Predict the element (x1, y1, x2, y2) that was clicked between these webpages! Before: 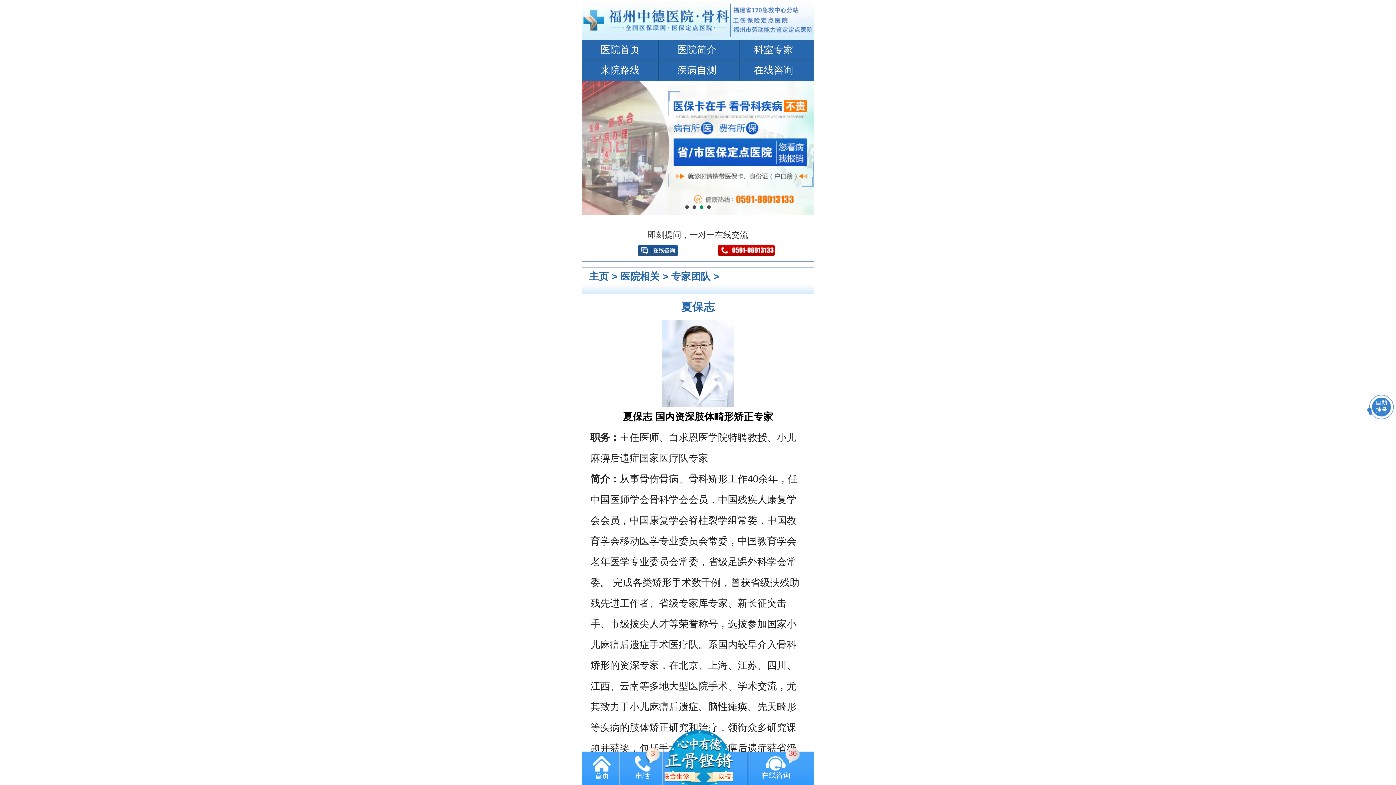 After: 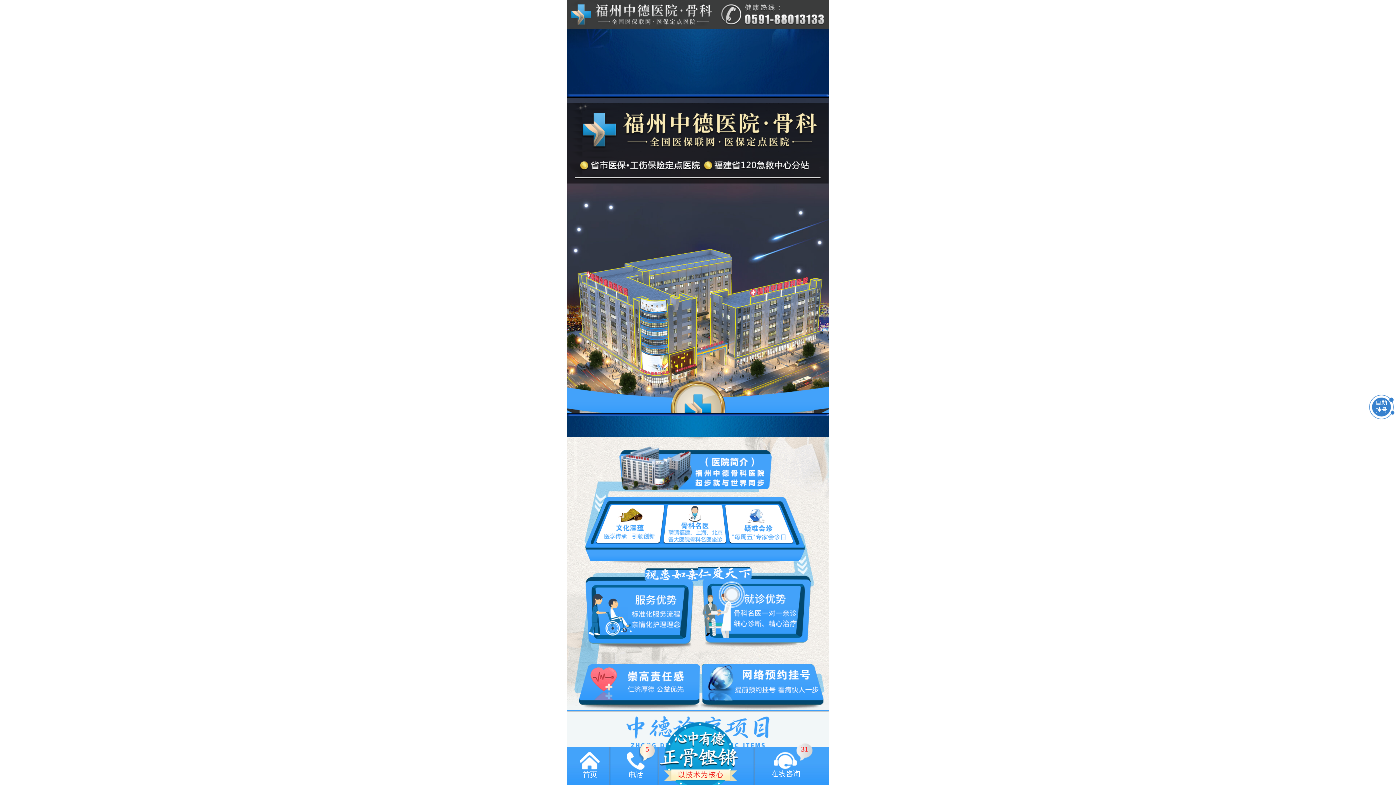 Action: bbox: (589, 271, 608, 282) label: 主页